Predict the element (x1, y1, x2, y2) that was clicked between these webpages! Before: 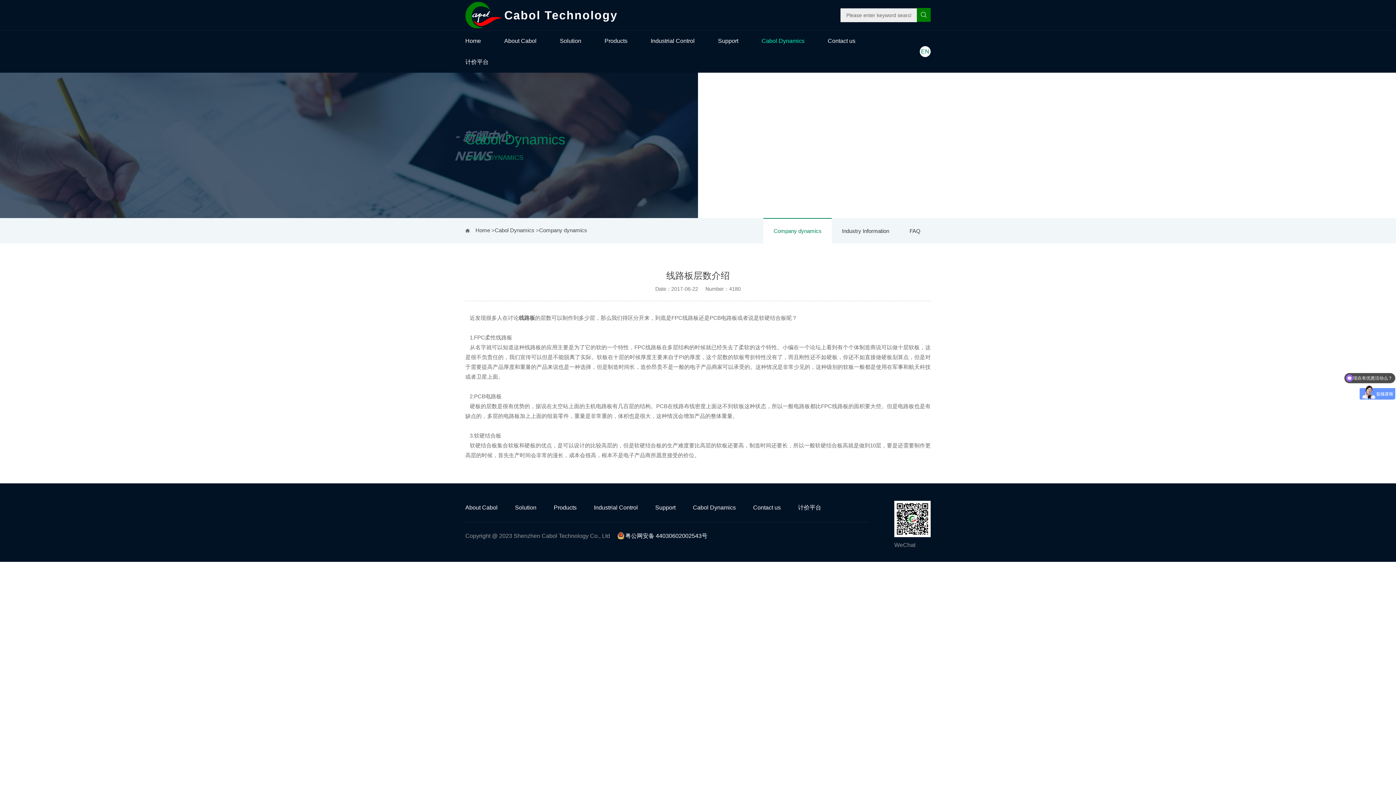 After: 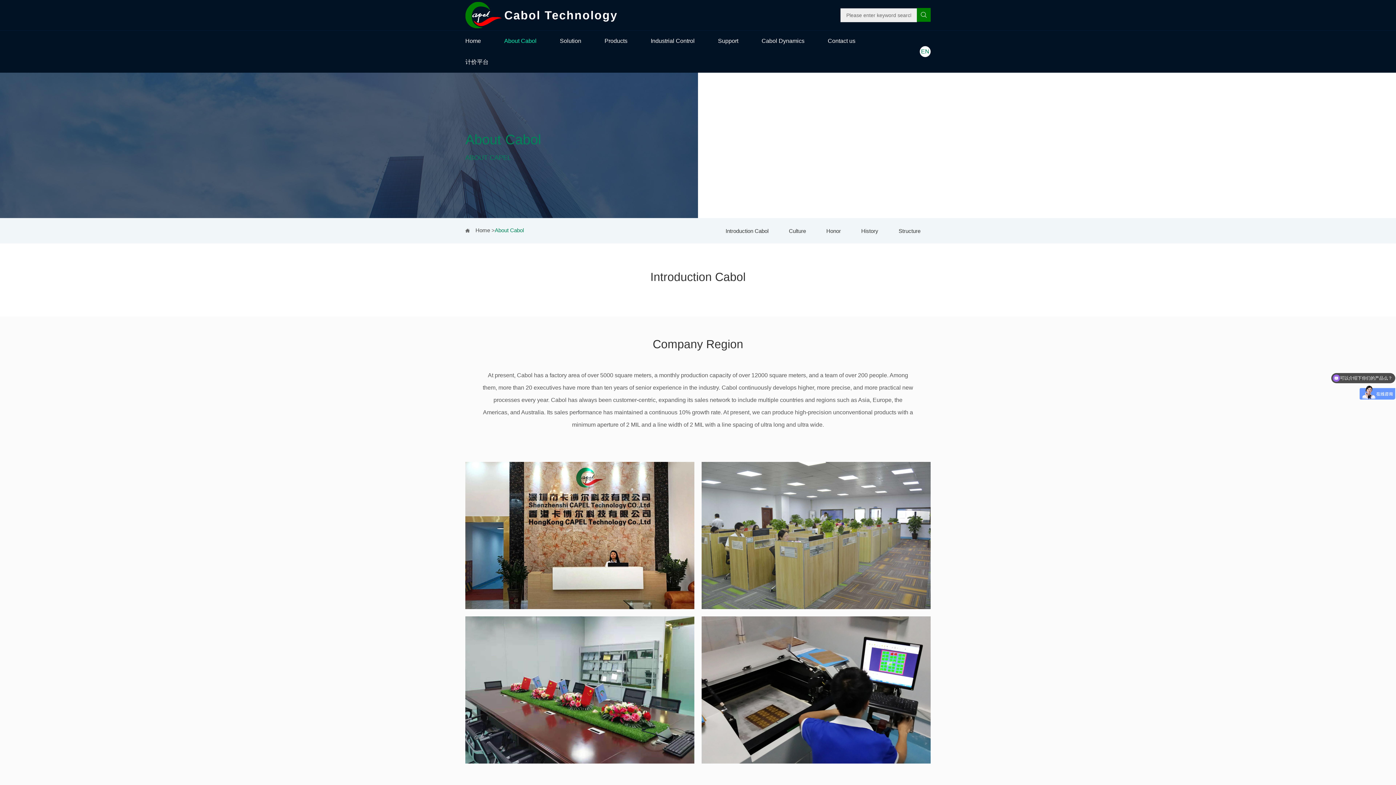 Action: label: About Cabol bbox: (465, 504, 497, 510)